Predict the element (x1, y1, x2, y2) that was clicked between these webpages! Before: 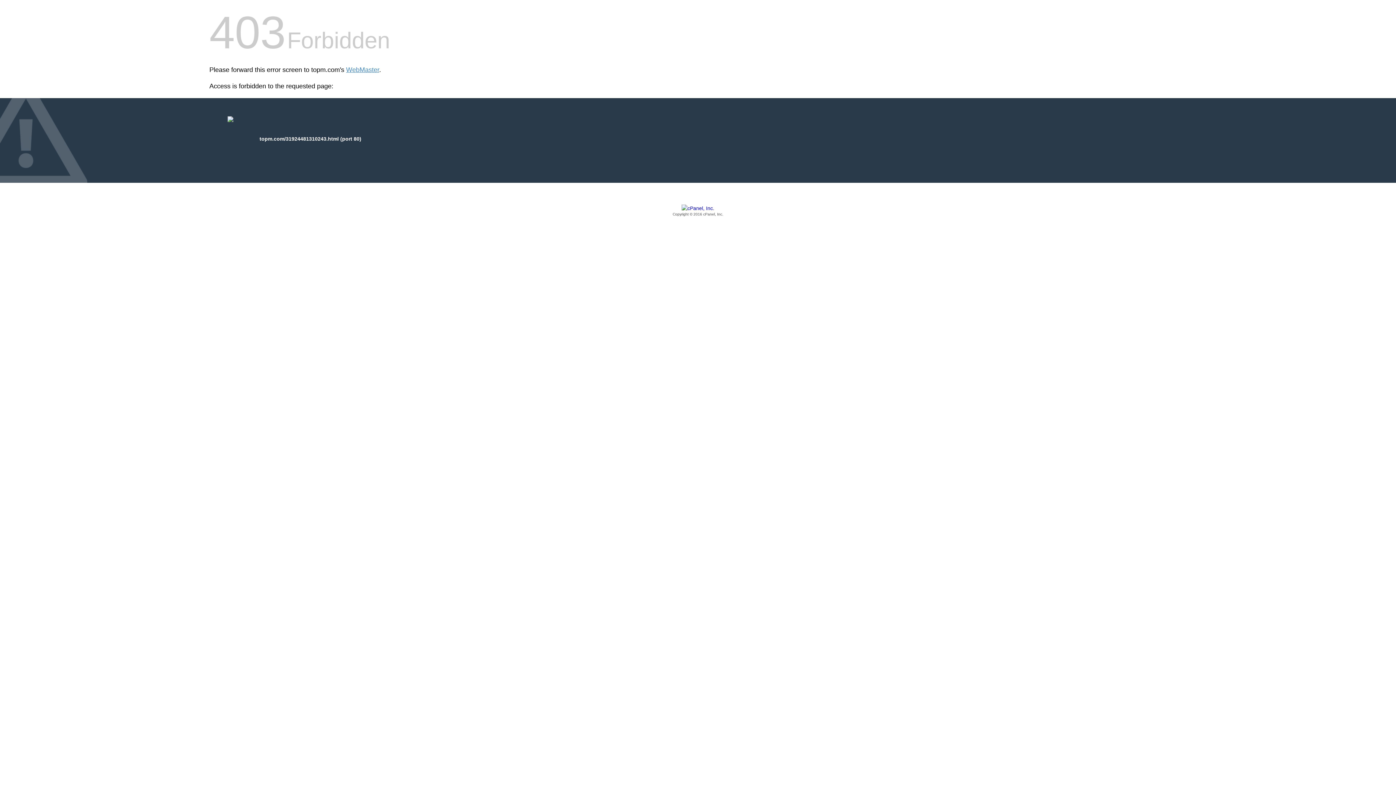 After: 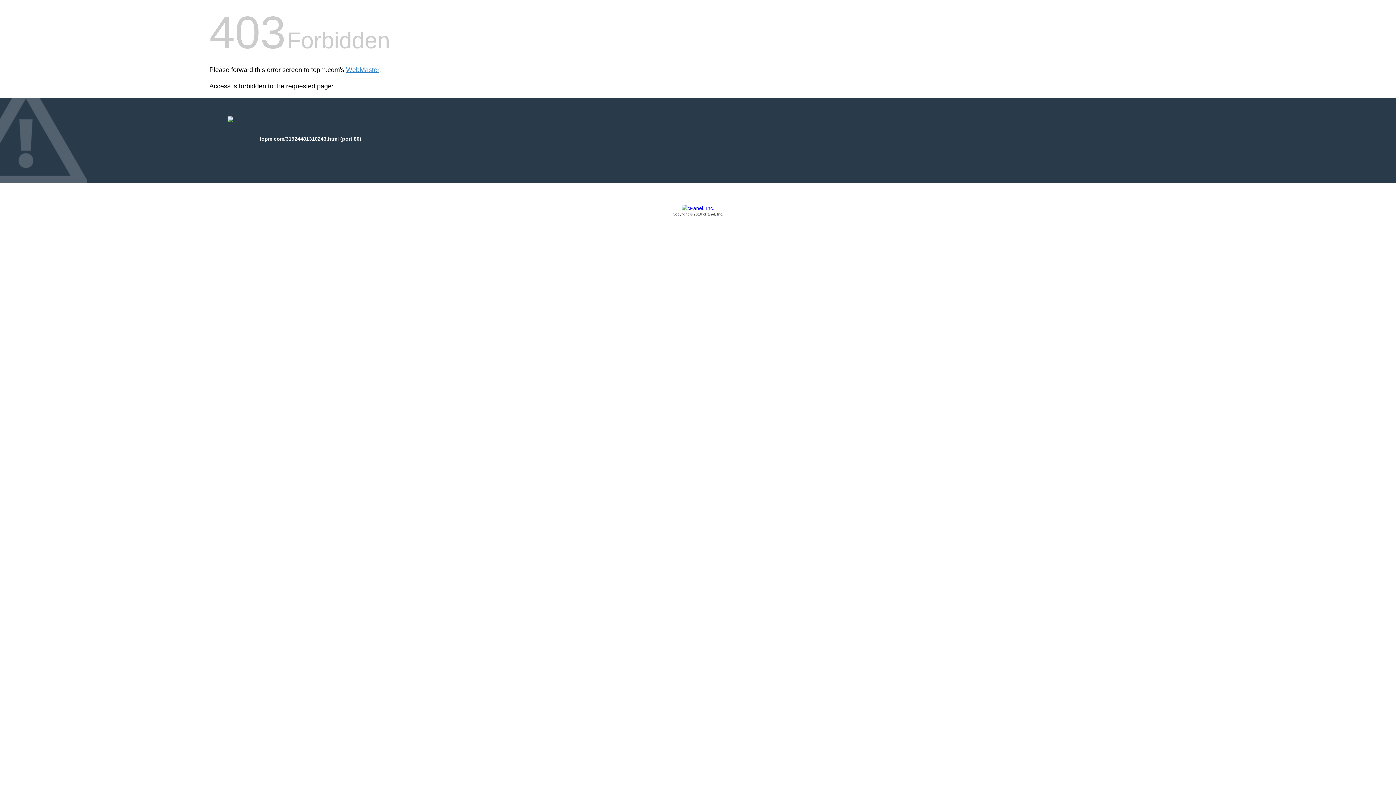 Action: bbox: (209, 205, 1186, 217) label: Copyright © 2016 cPanel, Inc.